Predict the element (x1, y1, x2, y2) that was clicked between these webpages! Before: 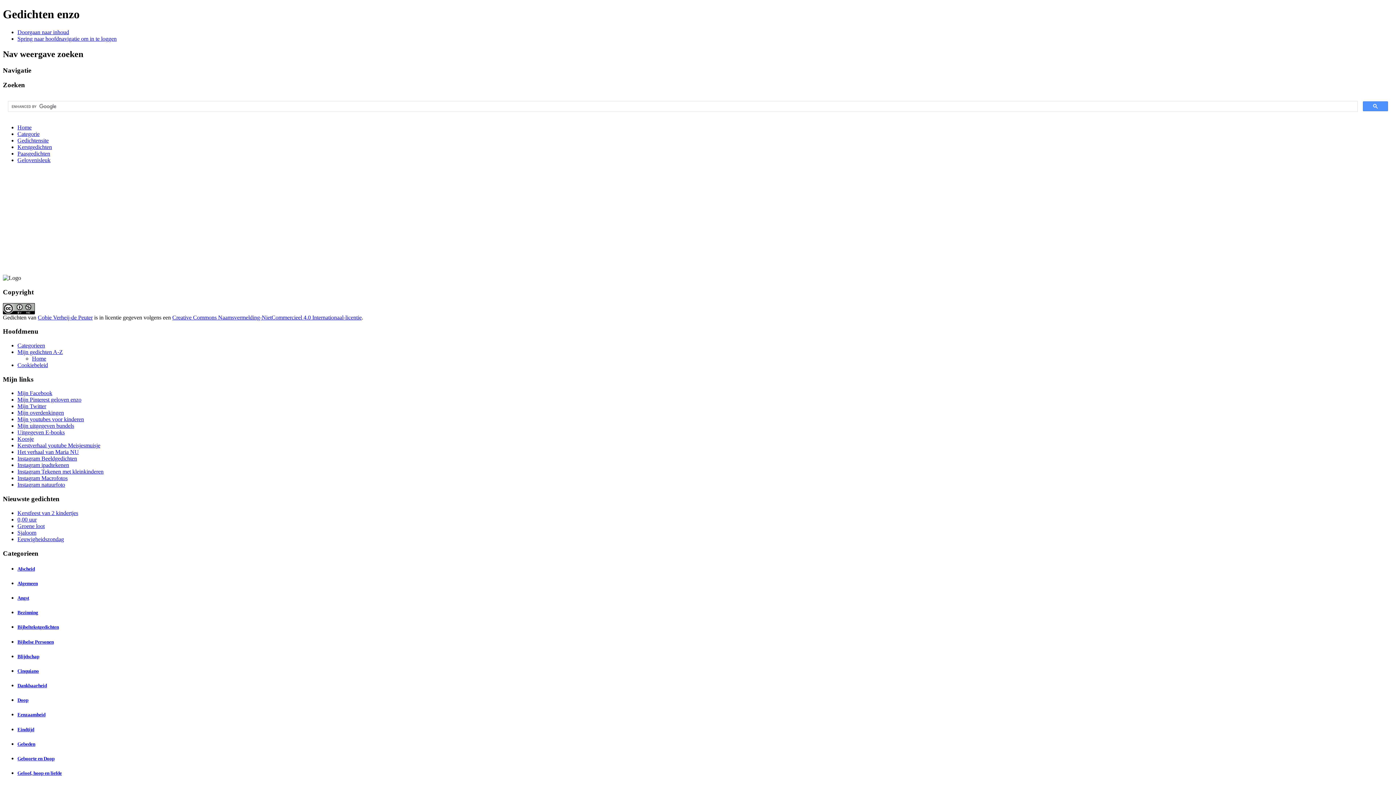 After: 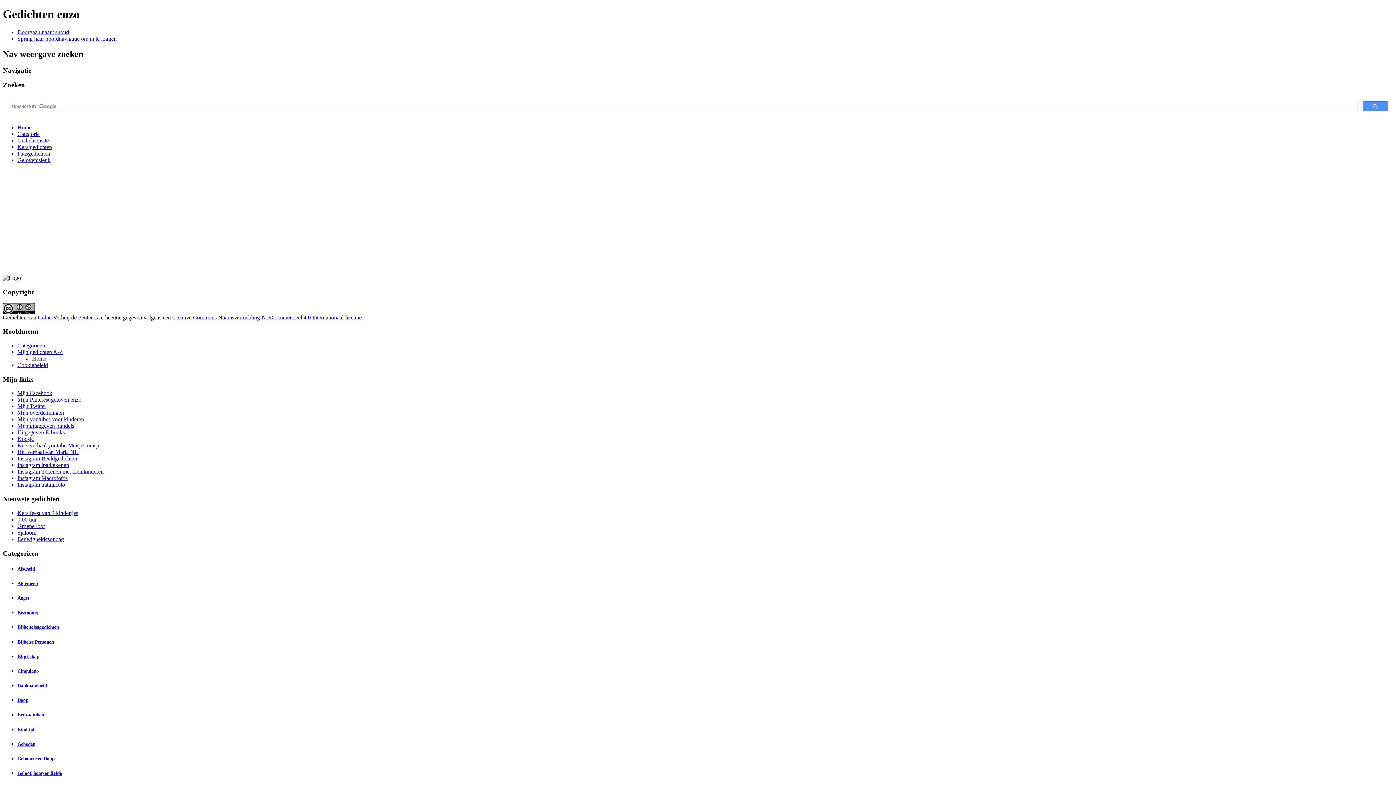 Action: bbox: (17, 455, 77, 461) label: Instagram Beeldgedichten